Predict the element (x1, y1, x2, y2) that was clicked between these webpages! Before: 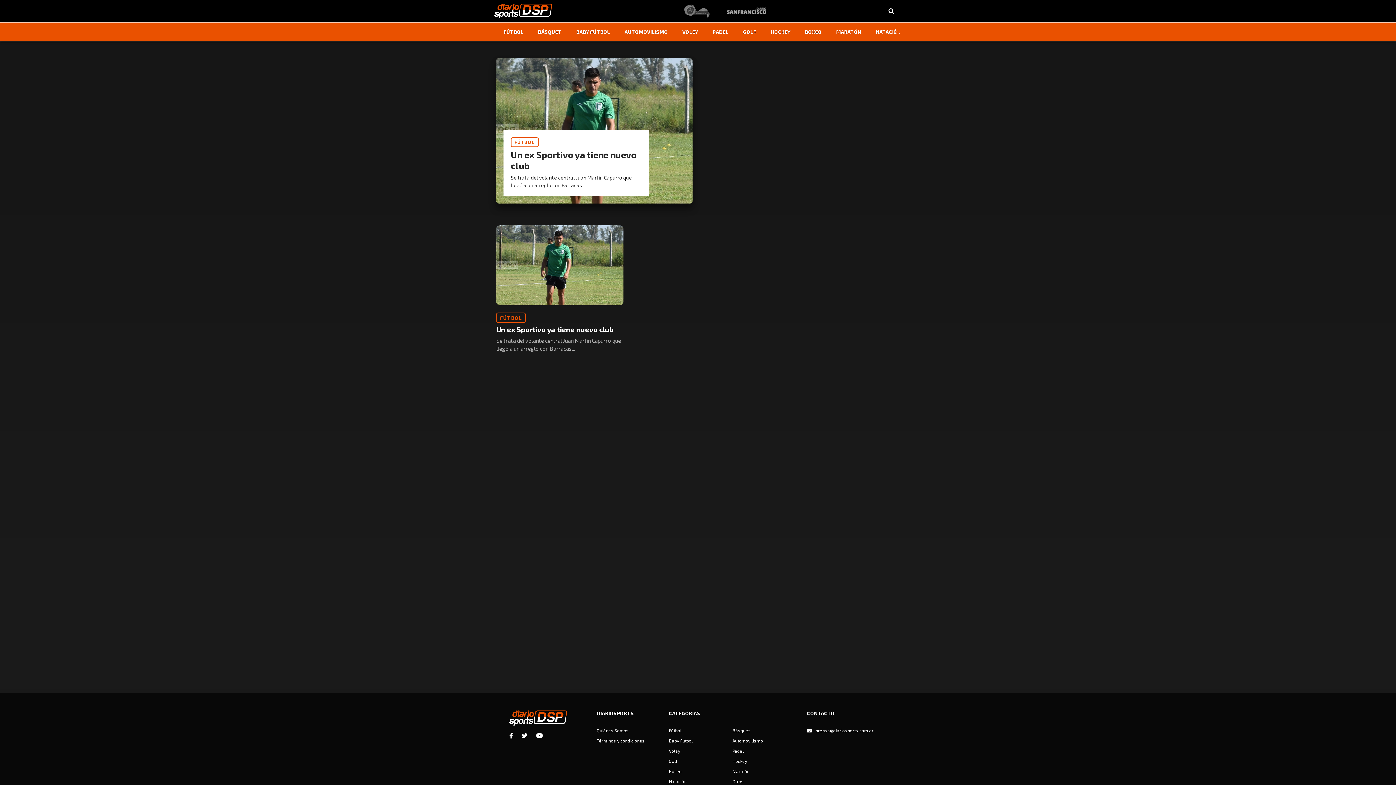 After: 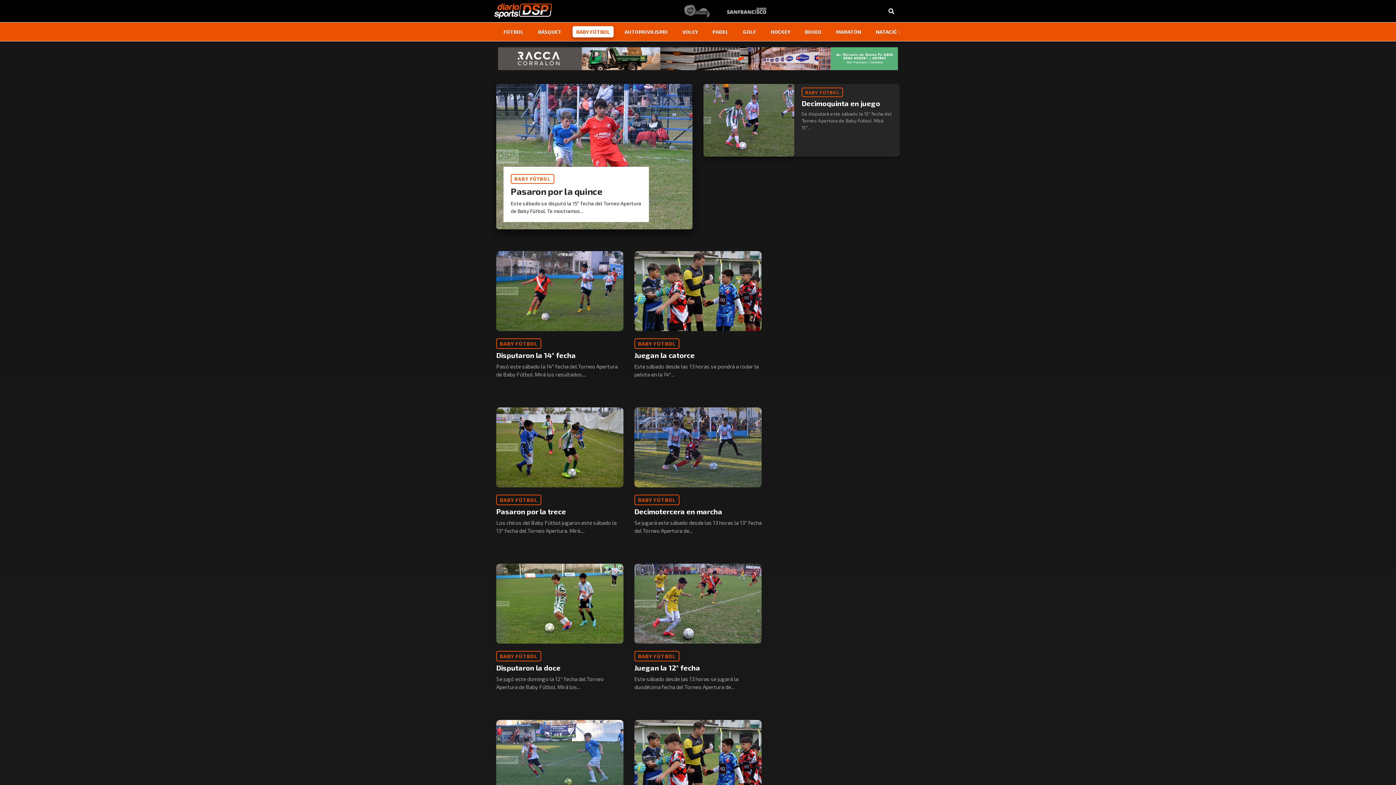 Action: bbox: (669, 738, 693, 743) label: Baby Fútbol